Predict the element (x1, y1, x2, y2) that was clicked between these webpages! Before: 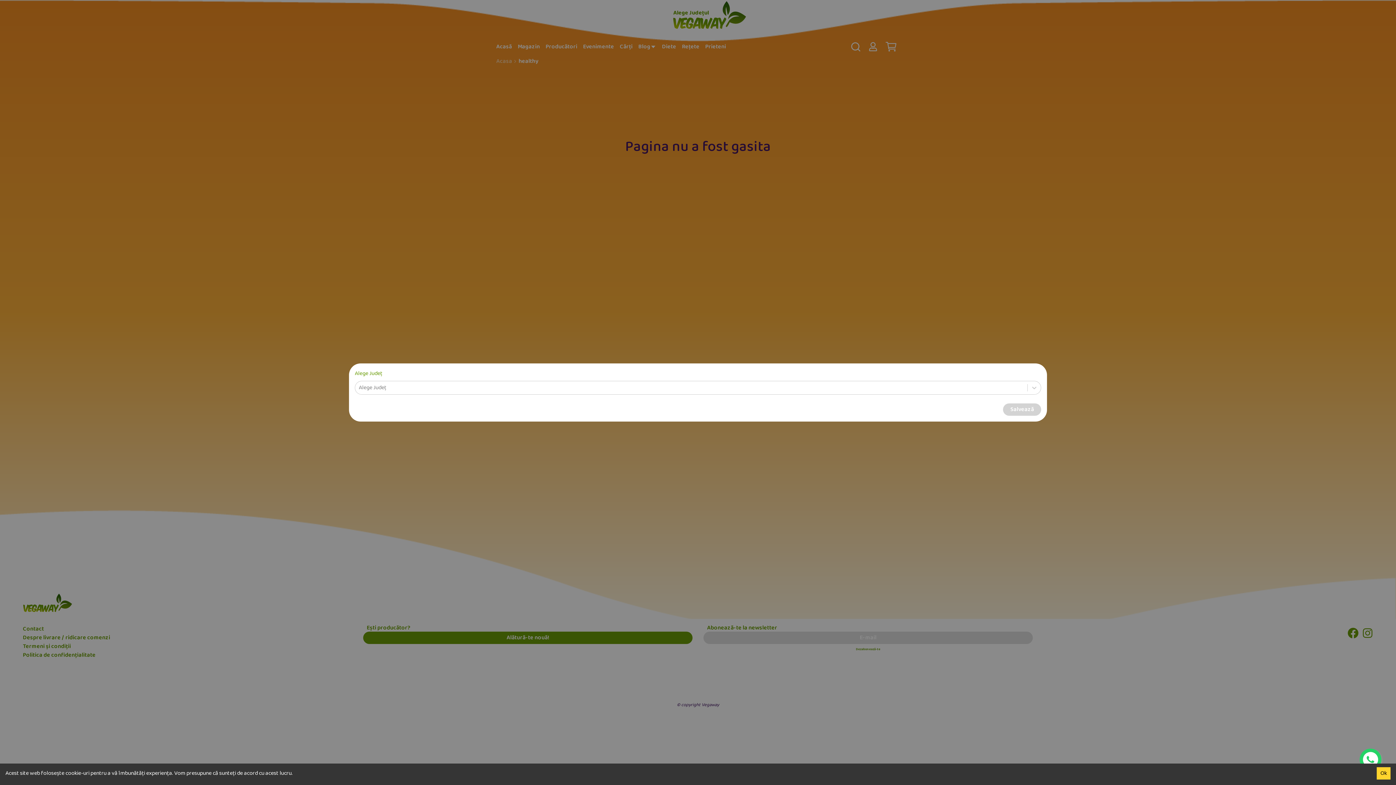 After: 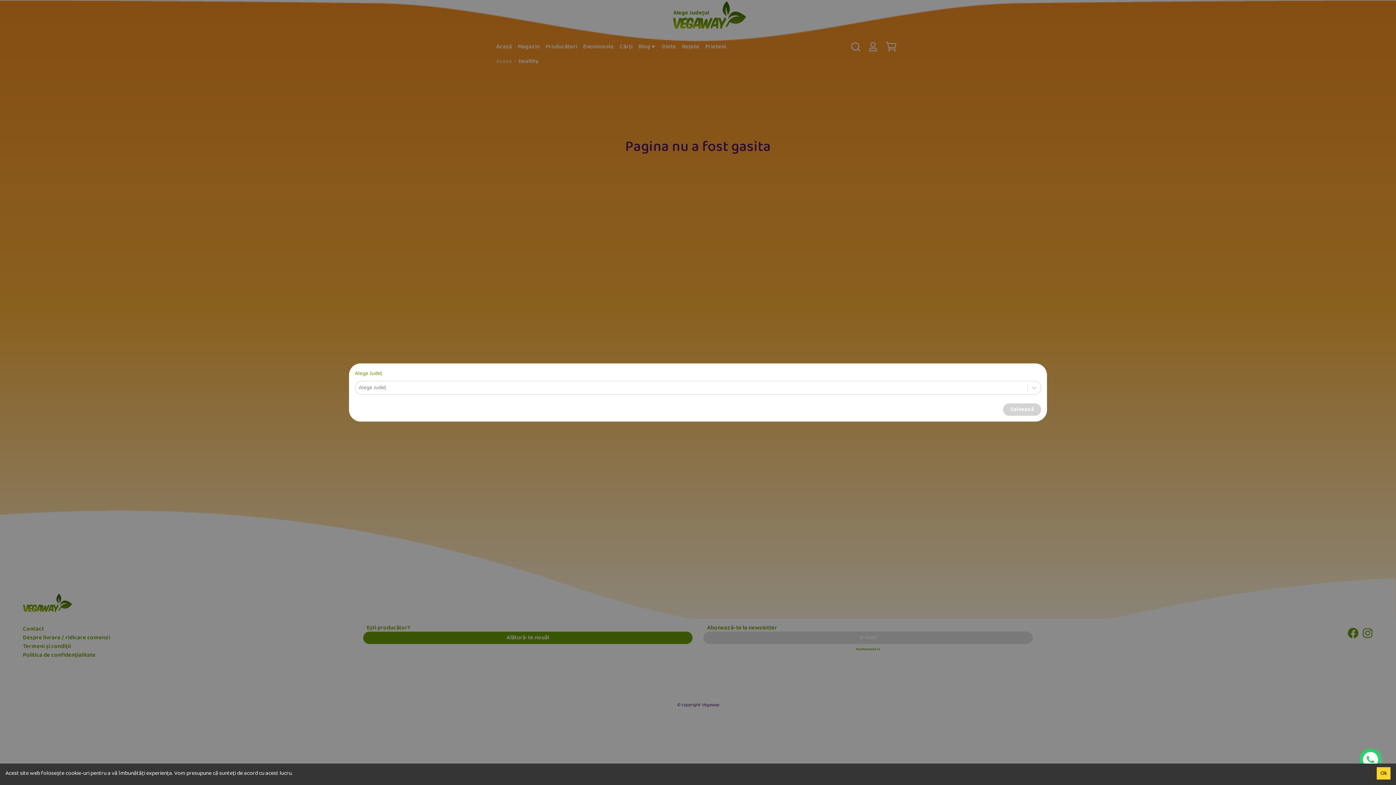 Action: bbox: (1360, 749, 1381, 770)